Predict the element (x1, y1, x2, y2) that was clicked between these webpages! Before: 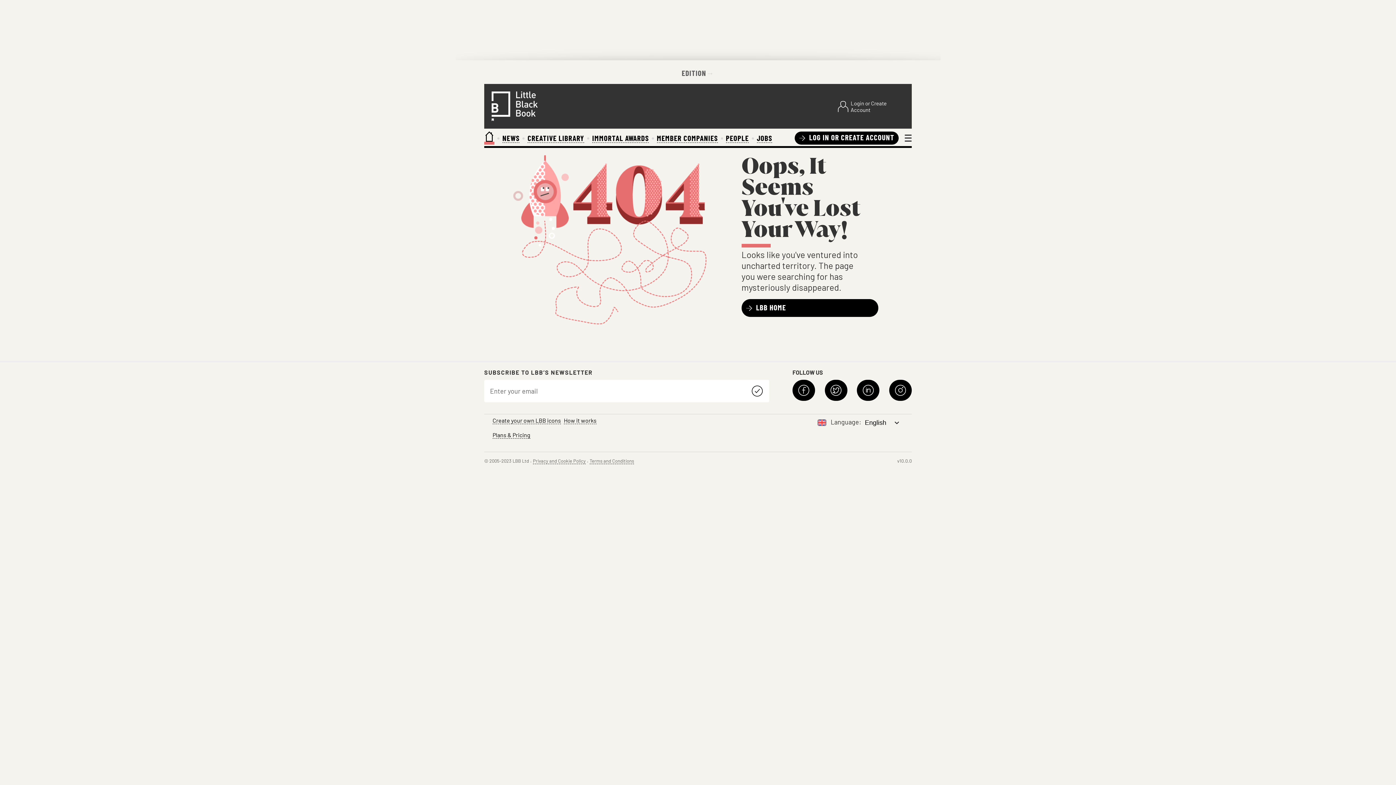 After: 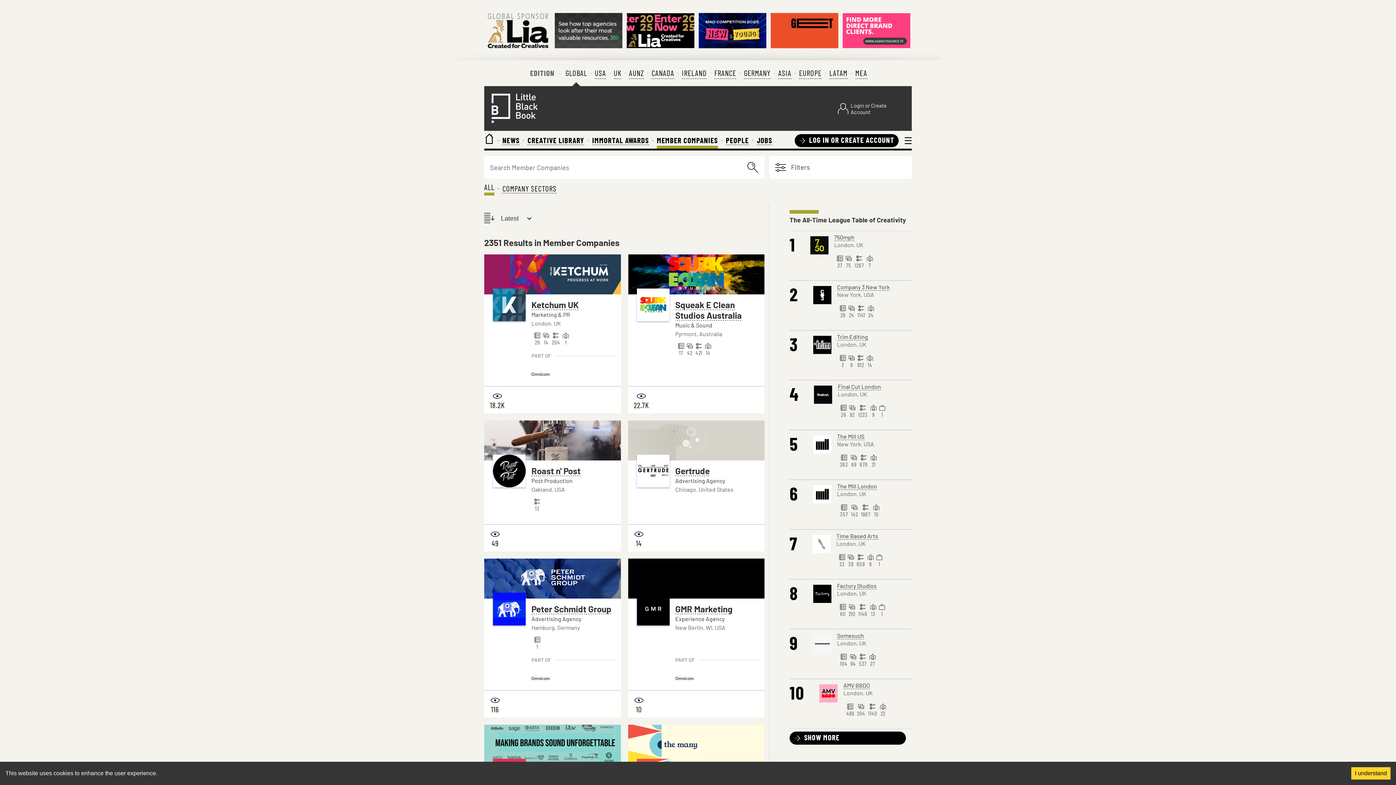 Action: bbox: (657, 134, 718, 143) label: MEMBER COMPANIES